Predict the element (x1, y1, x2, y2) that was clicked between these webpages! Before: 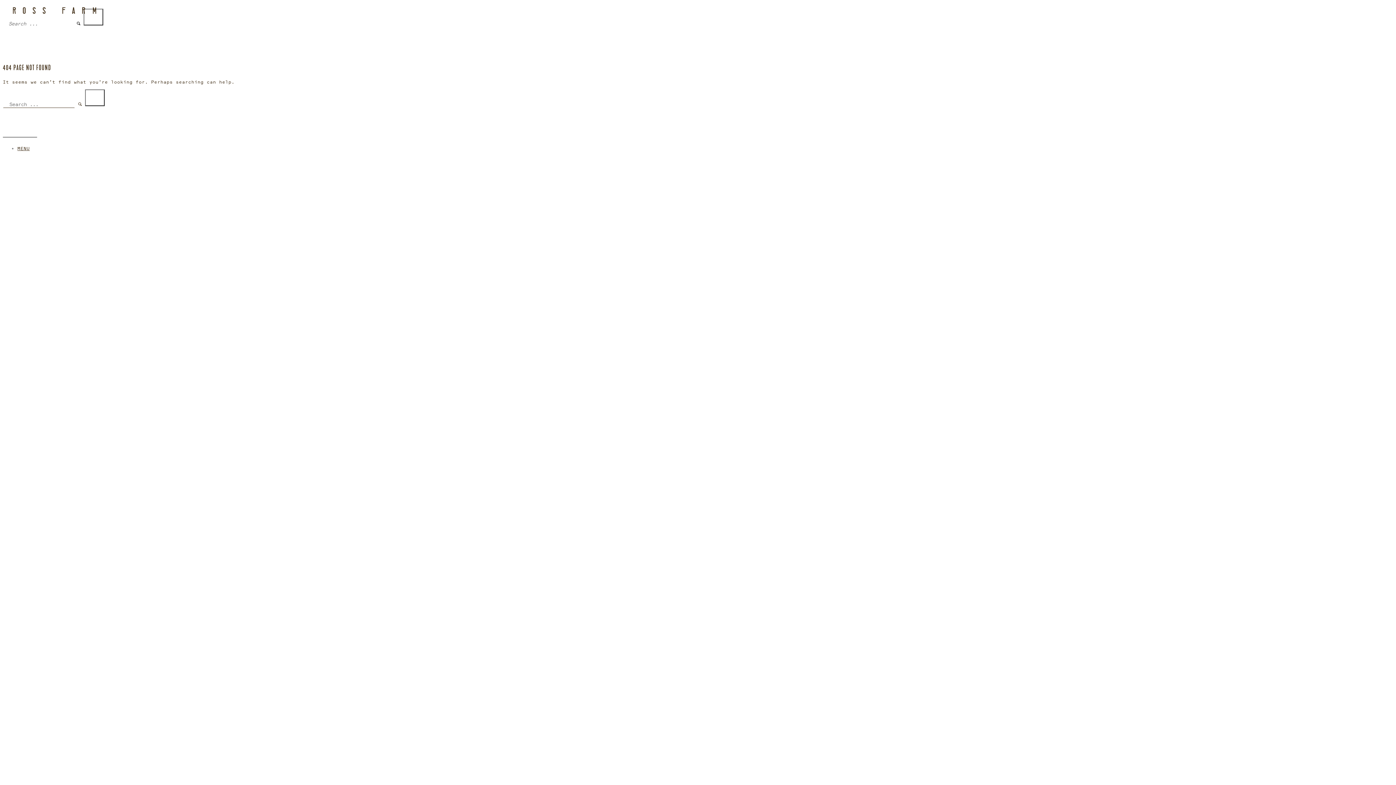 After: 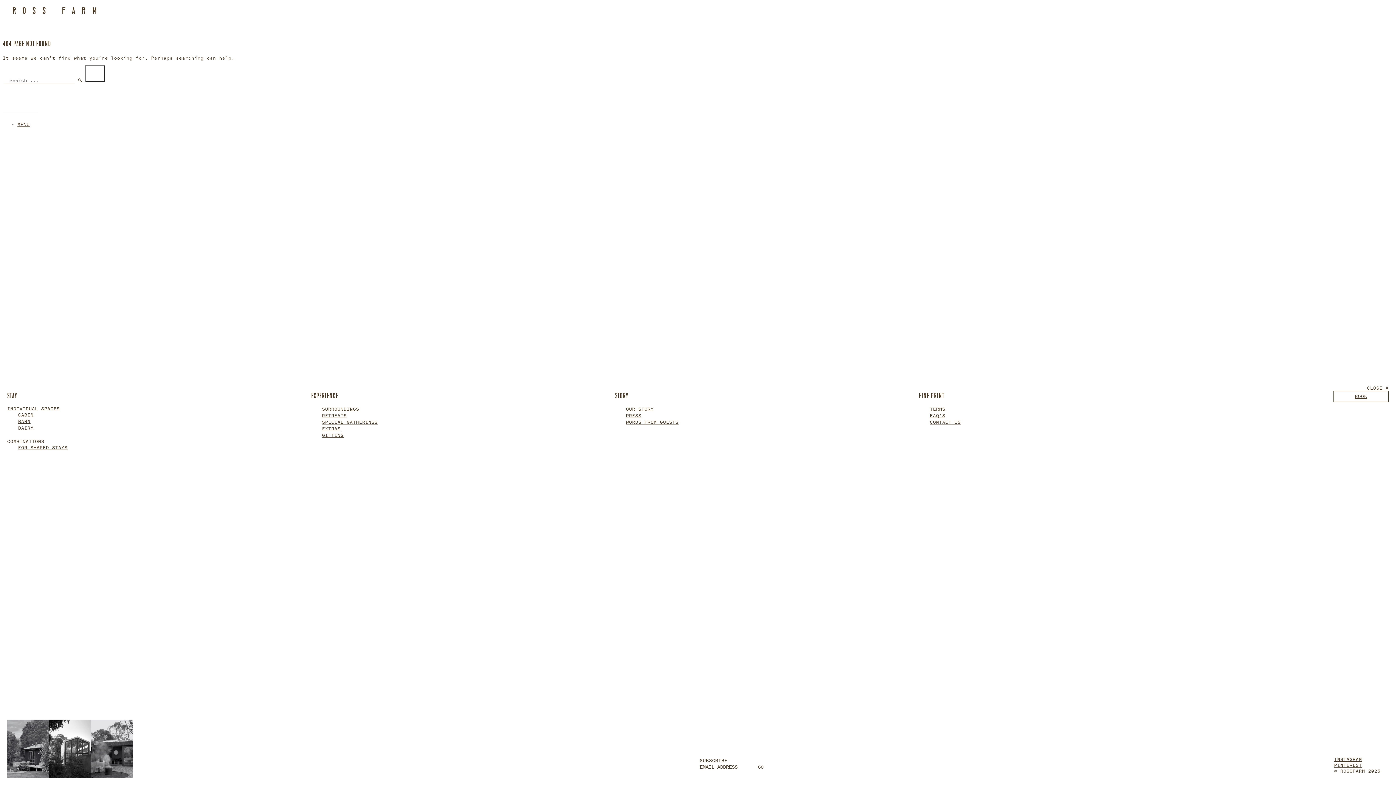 Action: bbox: (17, 145, 37, 151) label: MENU